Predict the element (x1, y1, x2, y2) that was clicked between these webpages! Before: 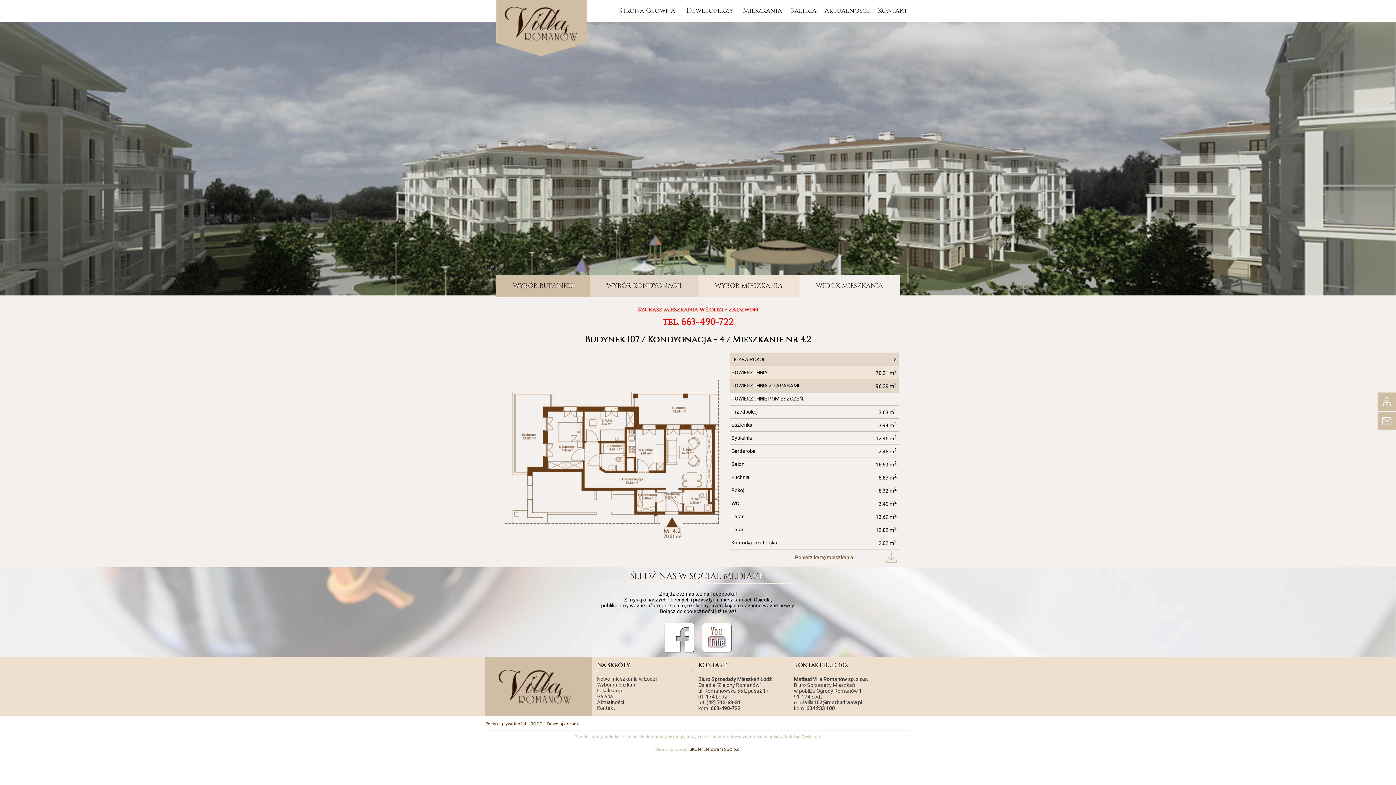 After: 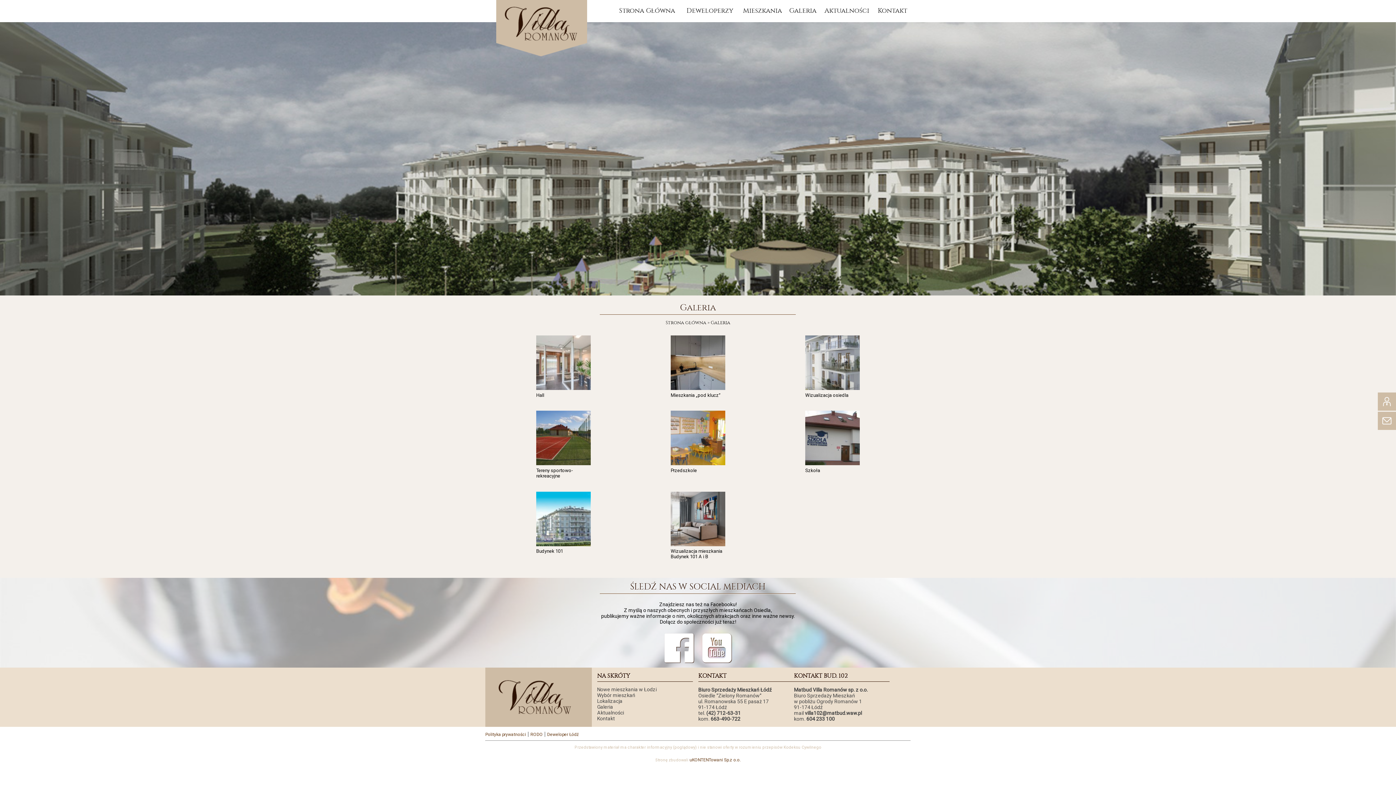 Action: label: Galeria bbox: (597, 693, 613, 699)